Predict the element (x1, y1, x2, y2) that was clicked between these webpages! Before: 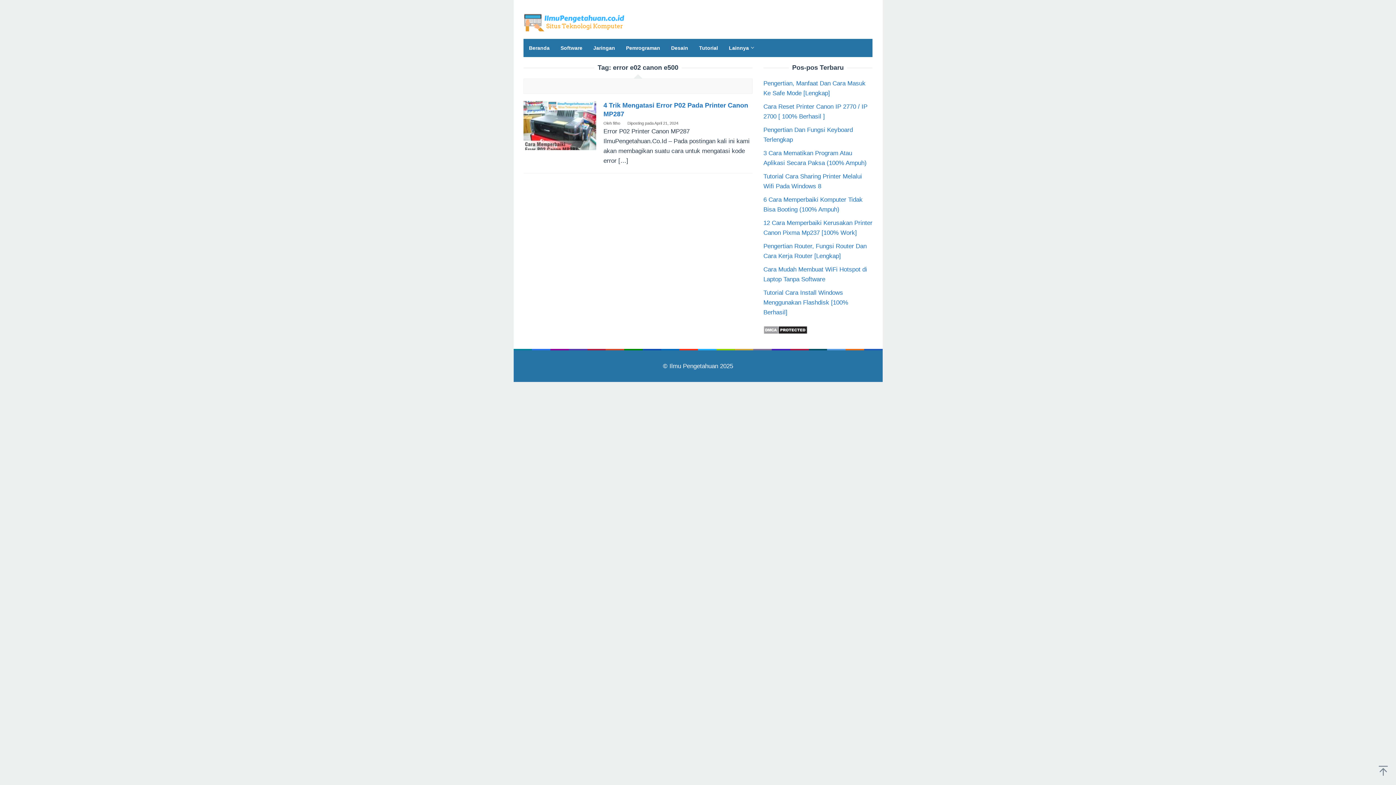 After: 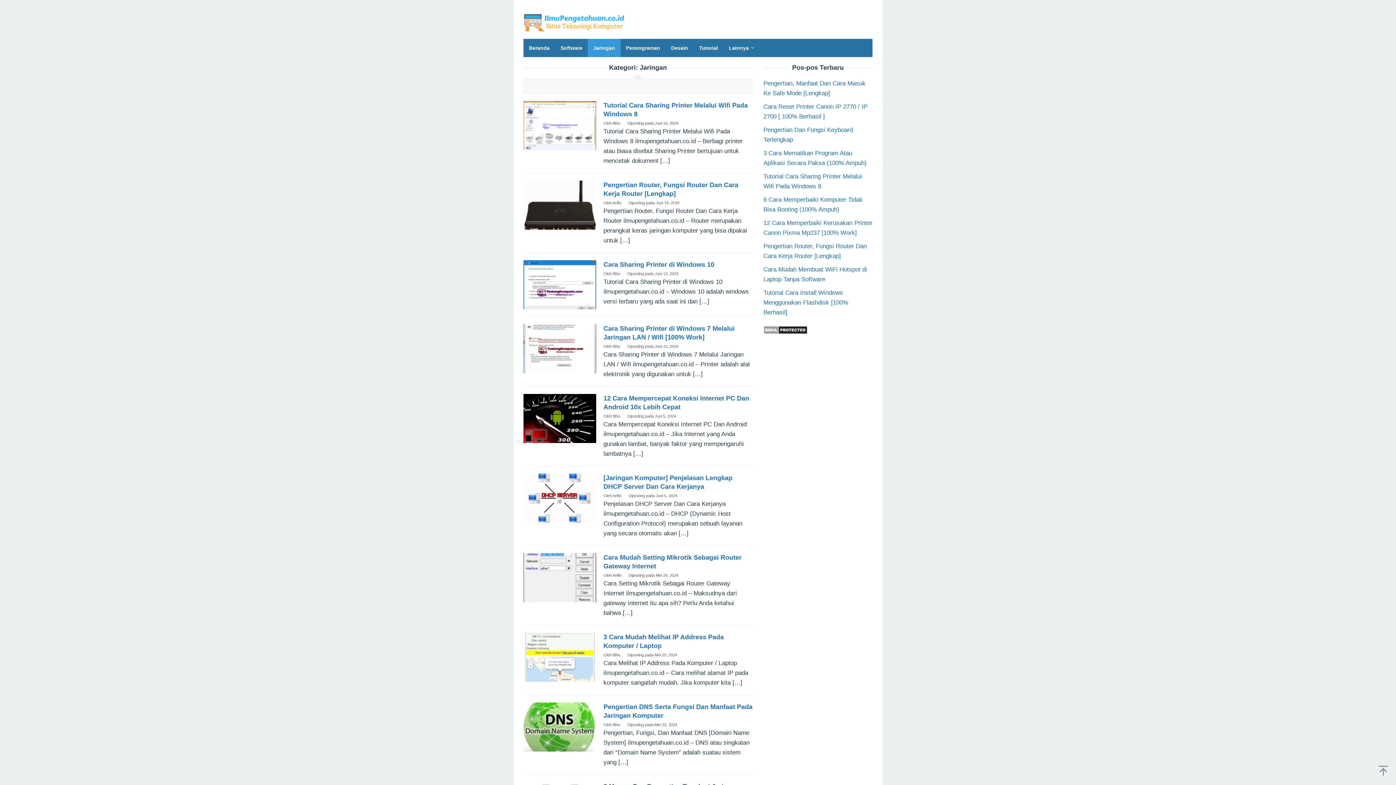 Action: label: Jaringan bbox: (588, 38, 620, 57)